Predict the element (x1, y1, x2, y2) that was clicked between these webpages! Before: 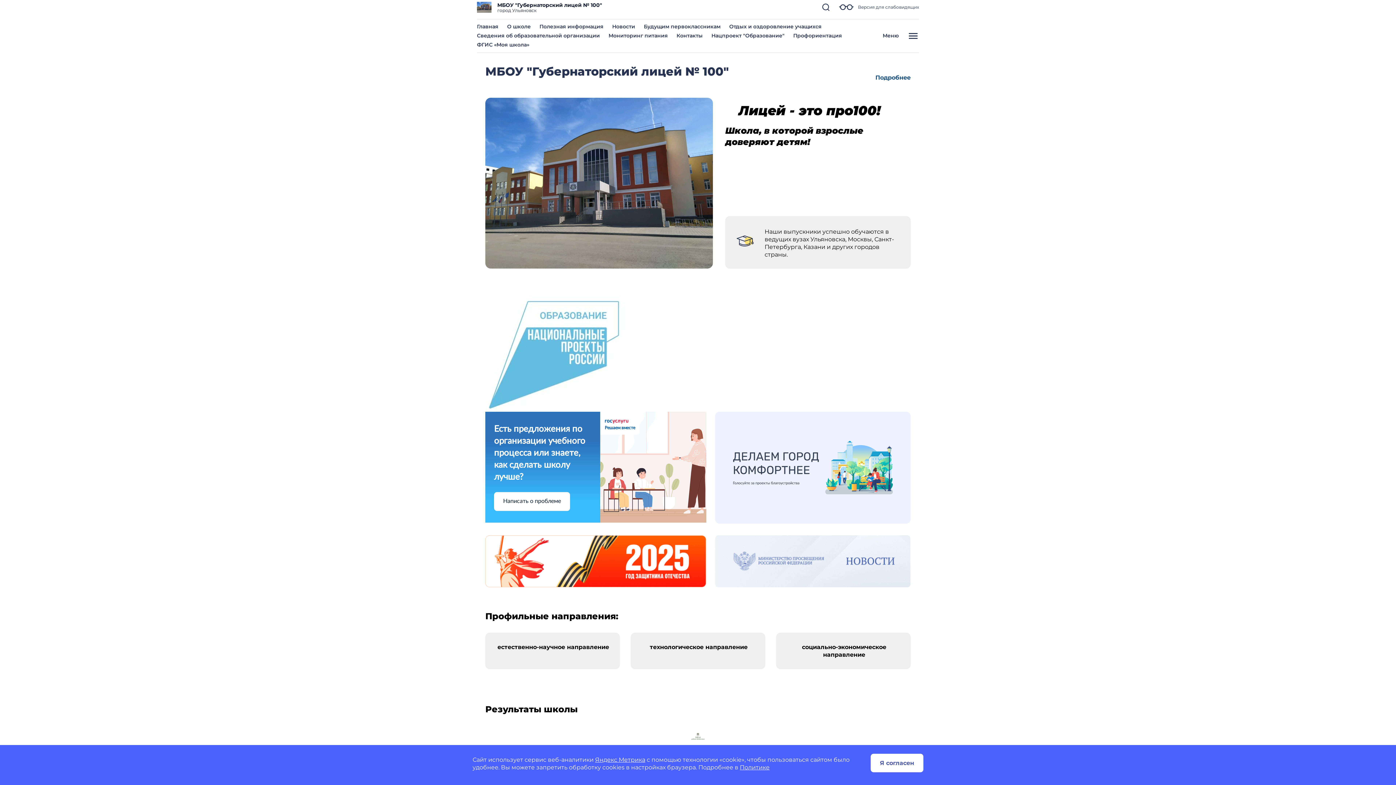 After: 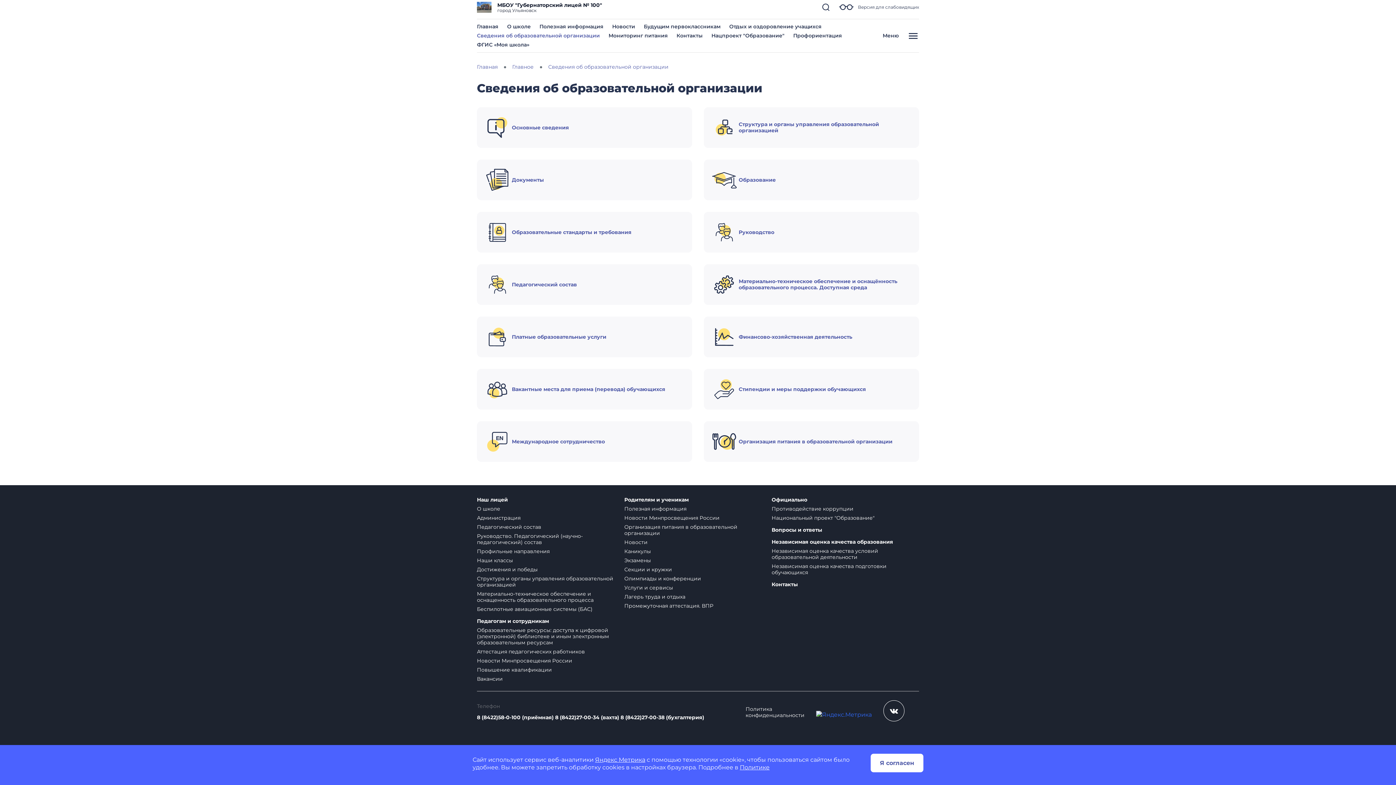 Action: bbox: (477, 32, 600, 38) label: Сведения об образовательной организации